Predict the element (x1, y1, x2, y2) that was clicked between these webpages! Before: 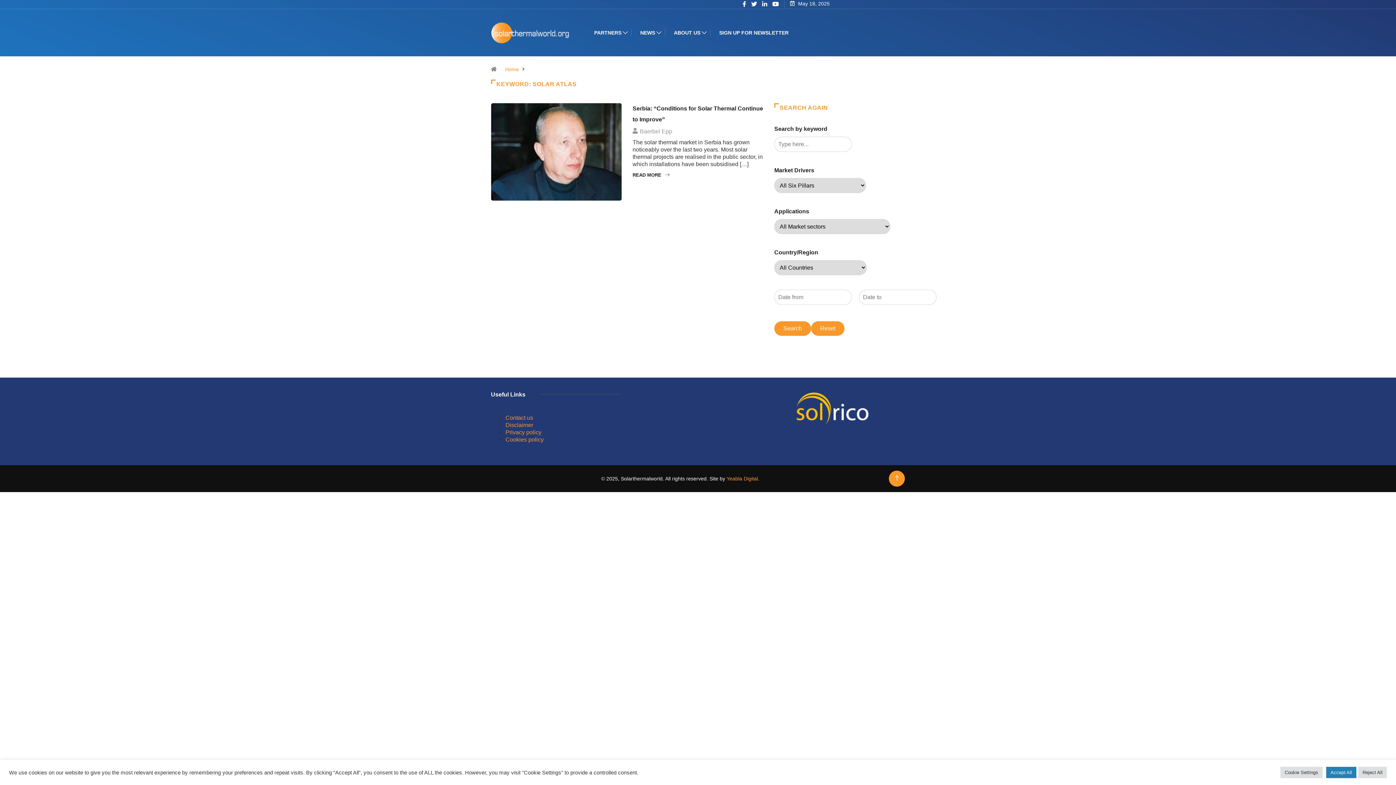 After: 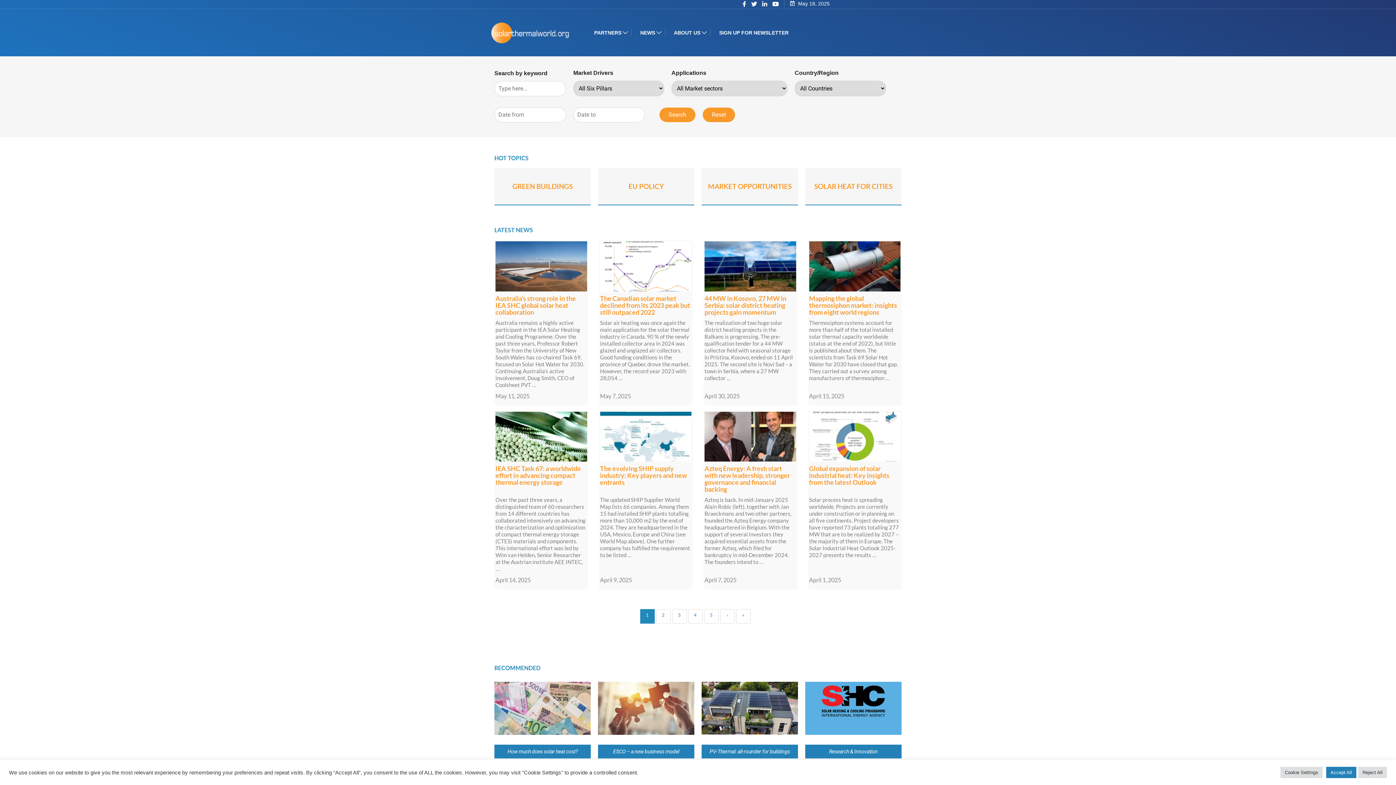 Action: label: Home bbox: (502, 66, 522, 72)